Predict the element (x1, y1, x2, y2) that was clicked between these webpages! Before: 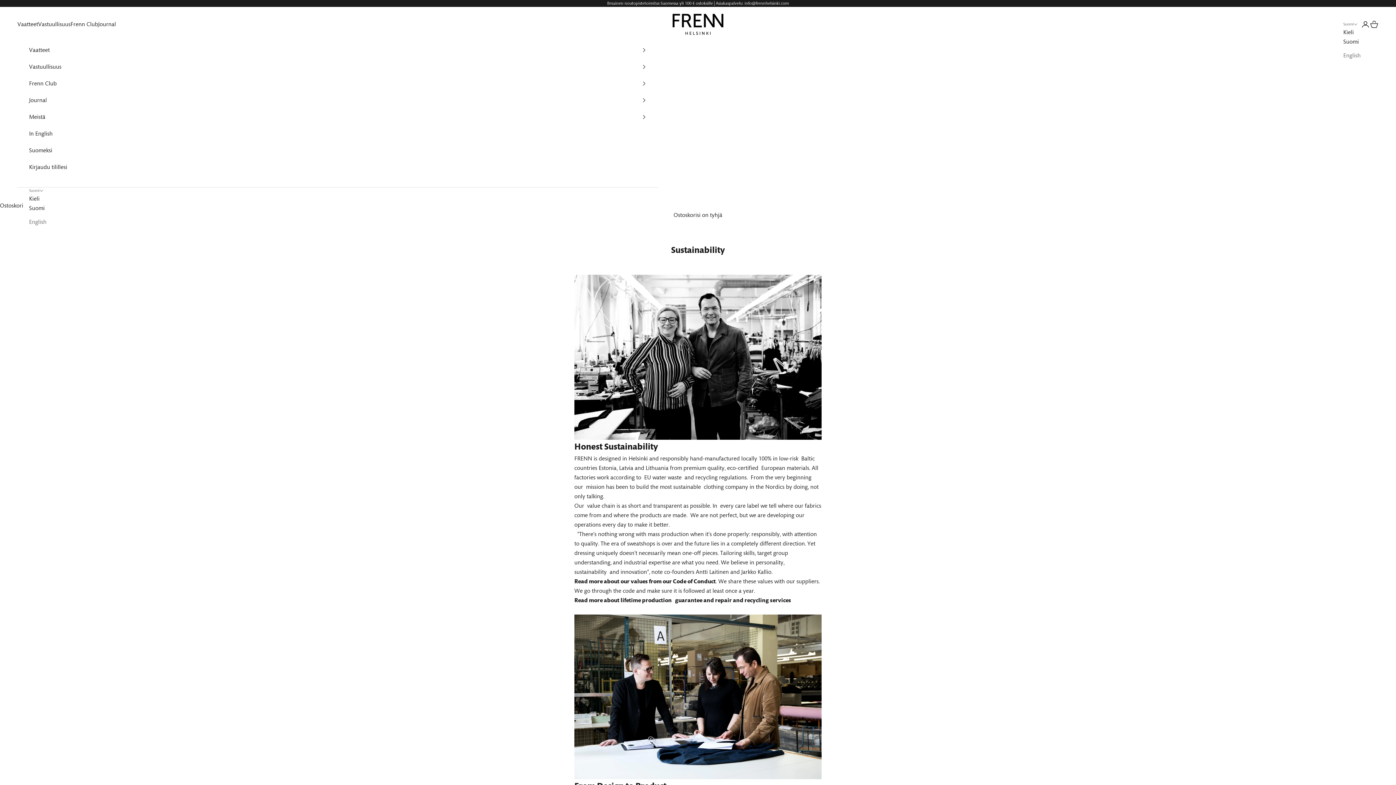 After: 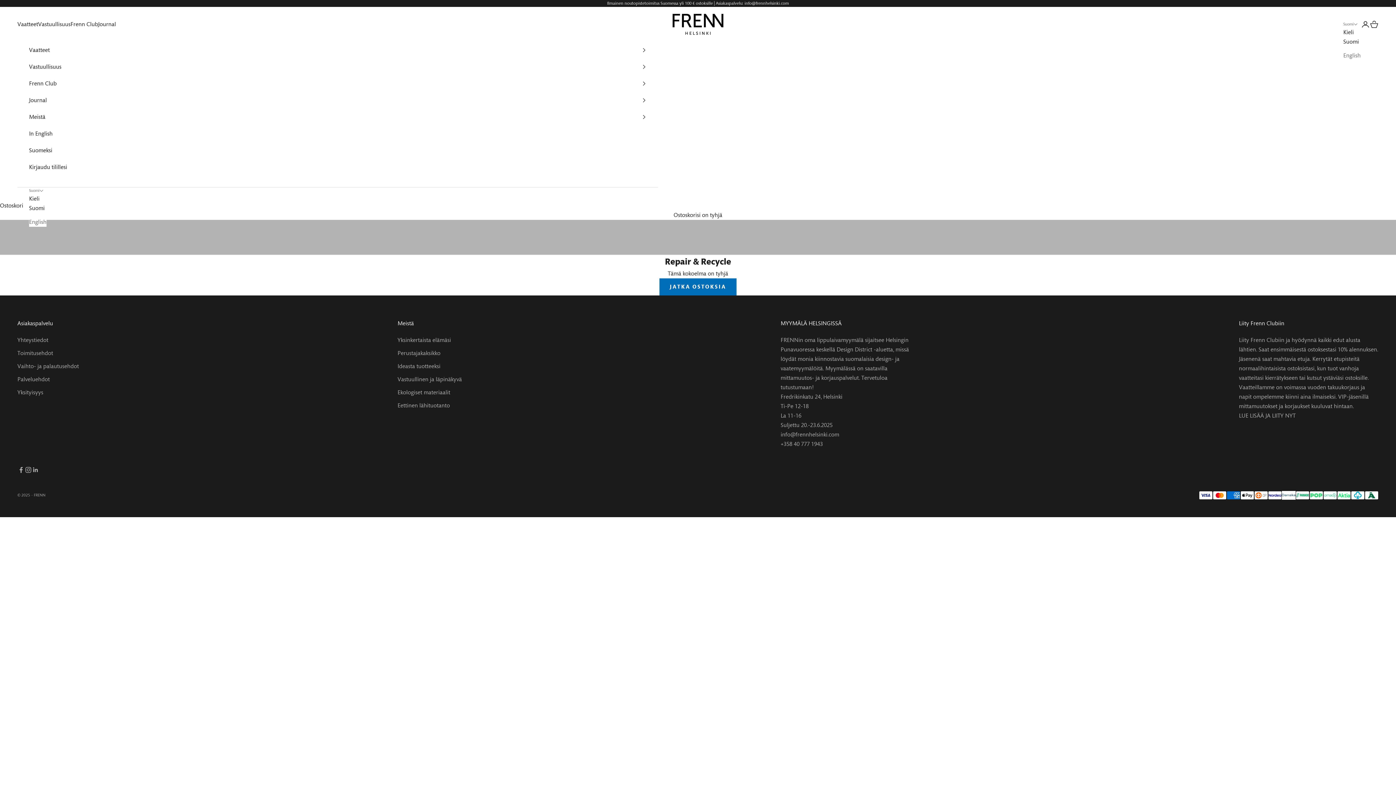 Action: bbox: (574, 596, 791, 603) label: Read more about lifetime production guarantee and repair and recycling services